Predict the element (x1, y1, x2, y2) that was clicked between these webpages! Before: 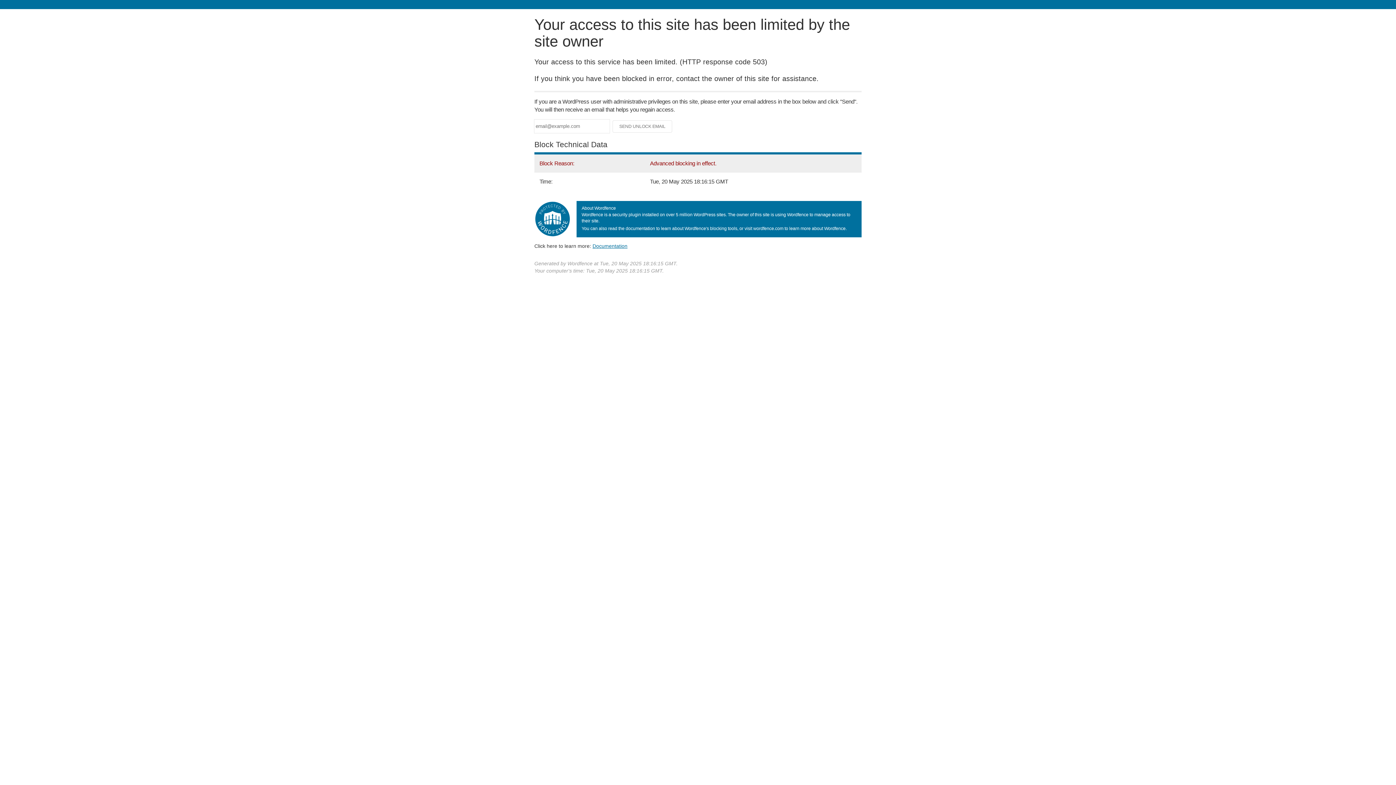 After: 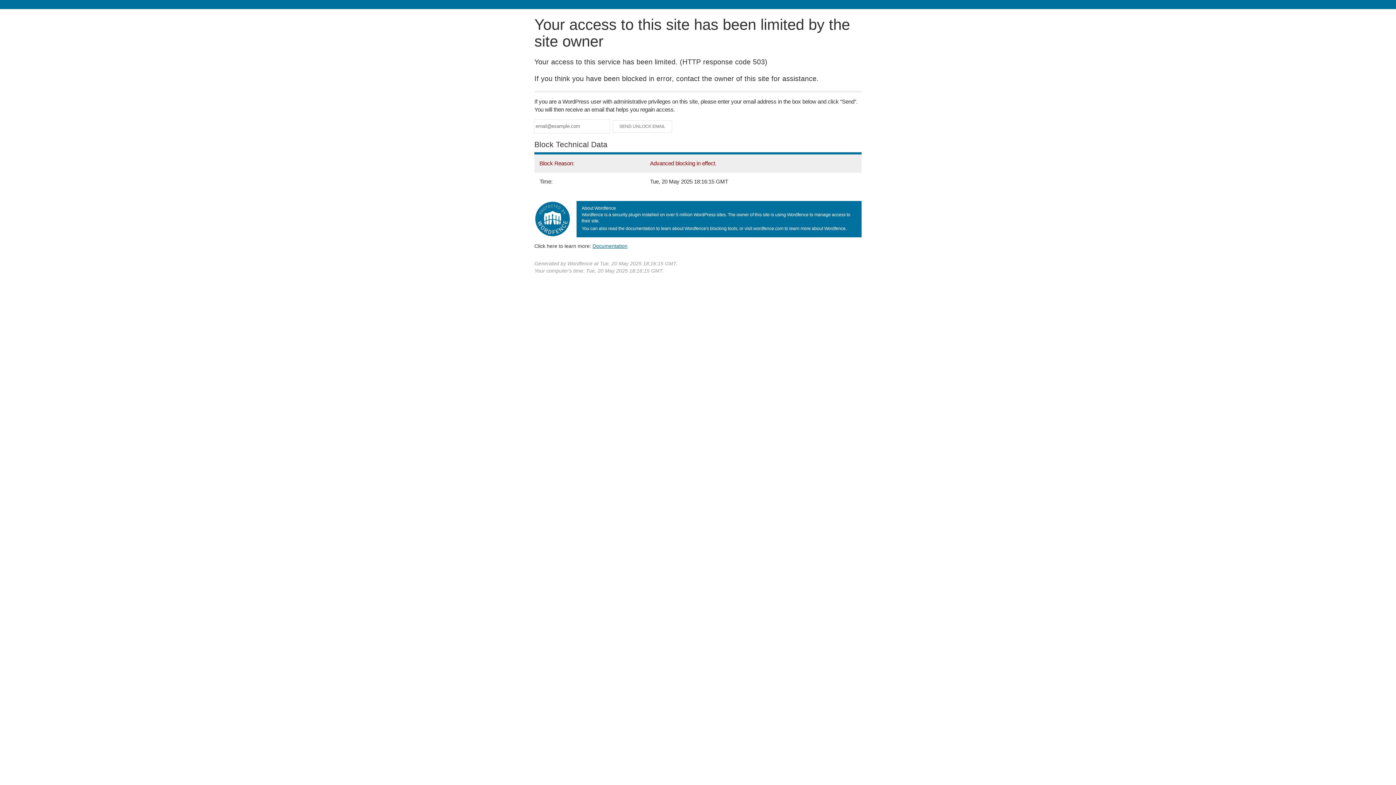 Action: label: Documentation bbox: (592, 243, 627, 248)